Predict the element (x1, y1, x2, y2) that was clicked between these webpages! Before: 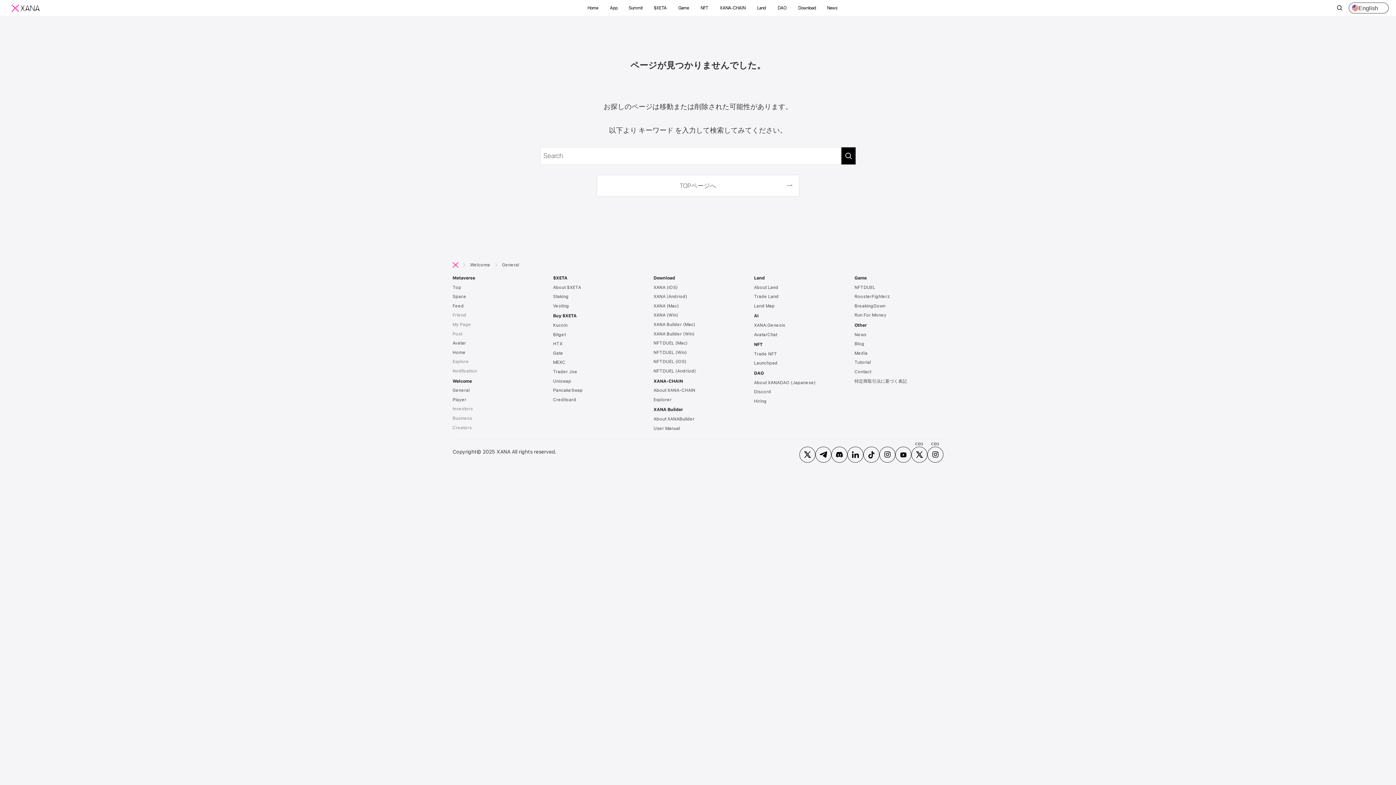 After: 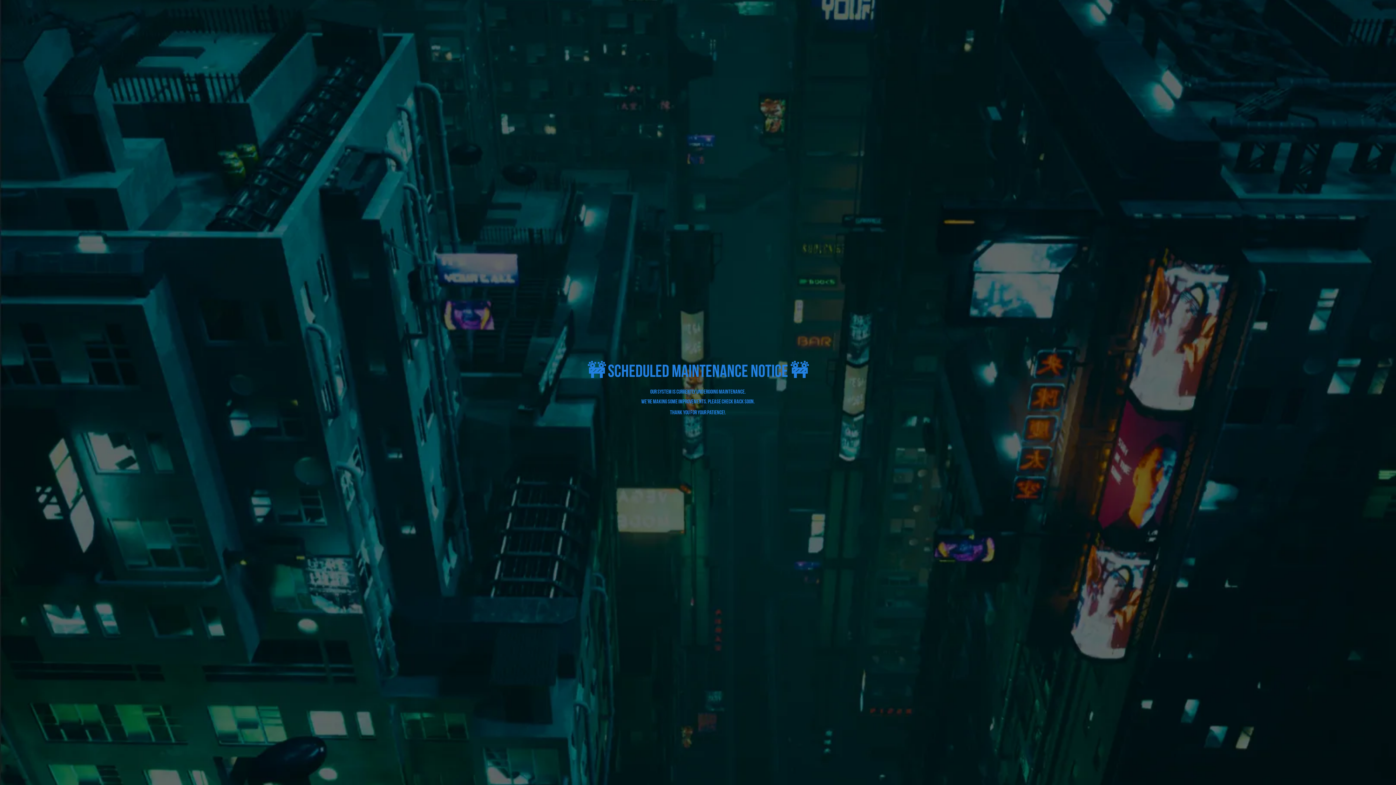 Action: bbox: (553, 303, 642, 312) label: Vesting